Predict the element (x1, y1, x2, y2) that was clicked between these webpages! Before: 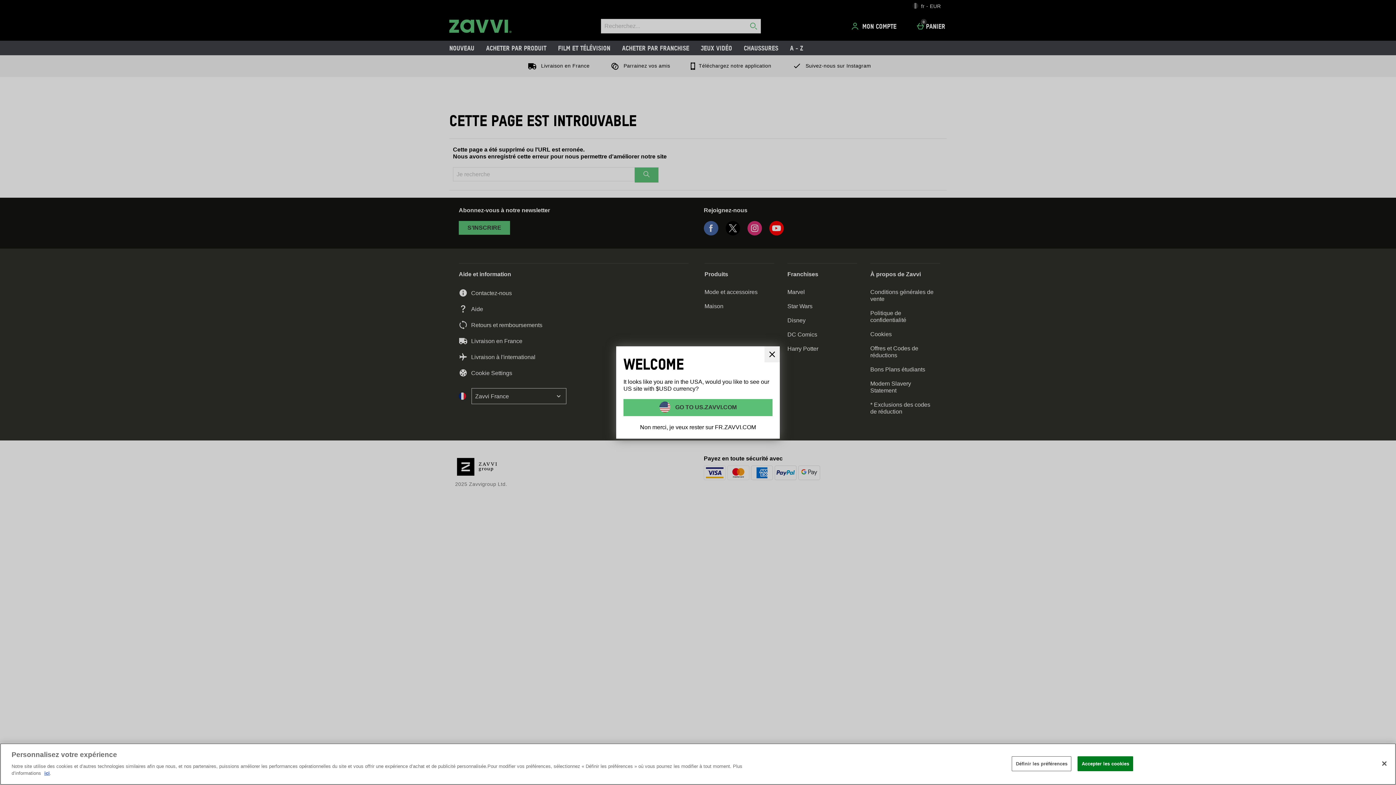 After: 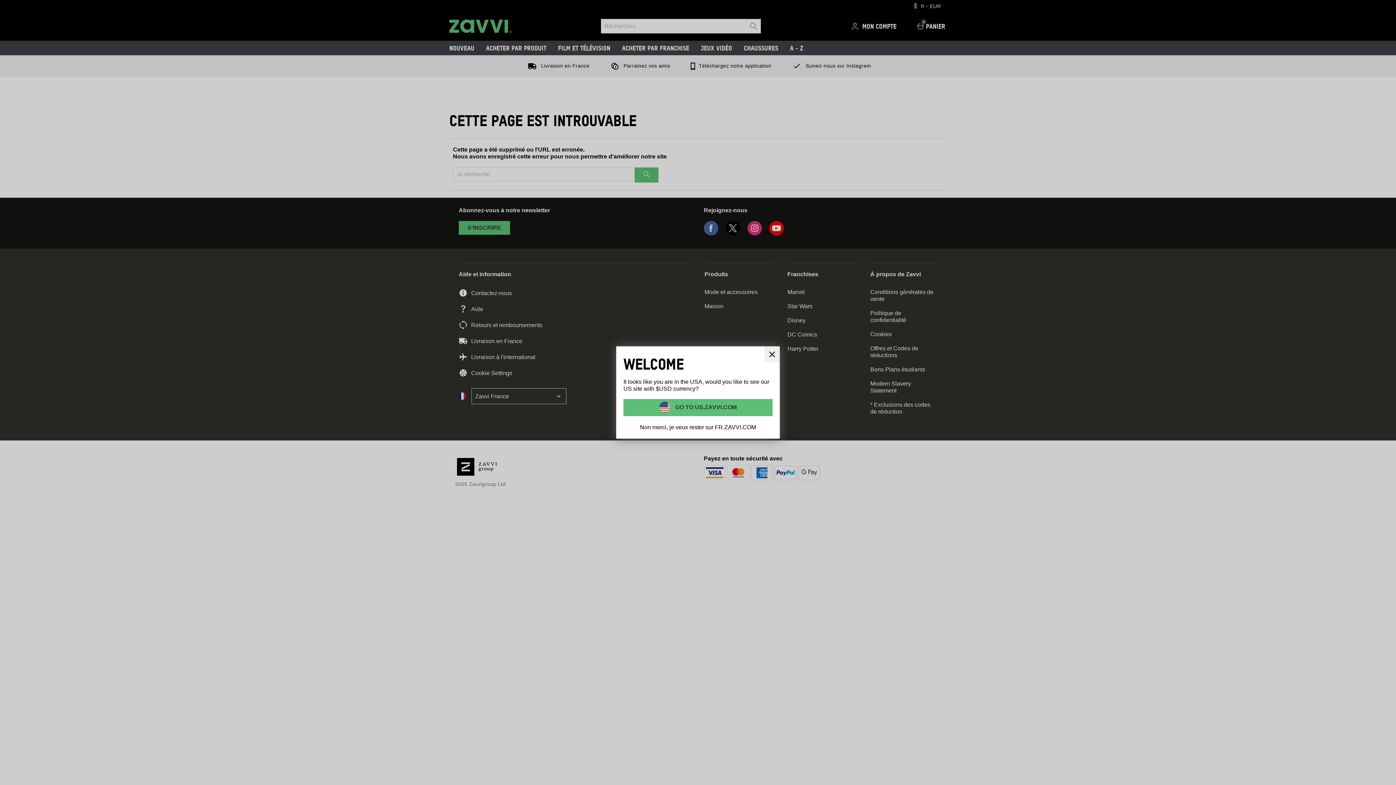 Action: label: Fermer bbox: (1376, 755, 1392, 771)